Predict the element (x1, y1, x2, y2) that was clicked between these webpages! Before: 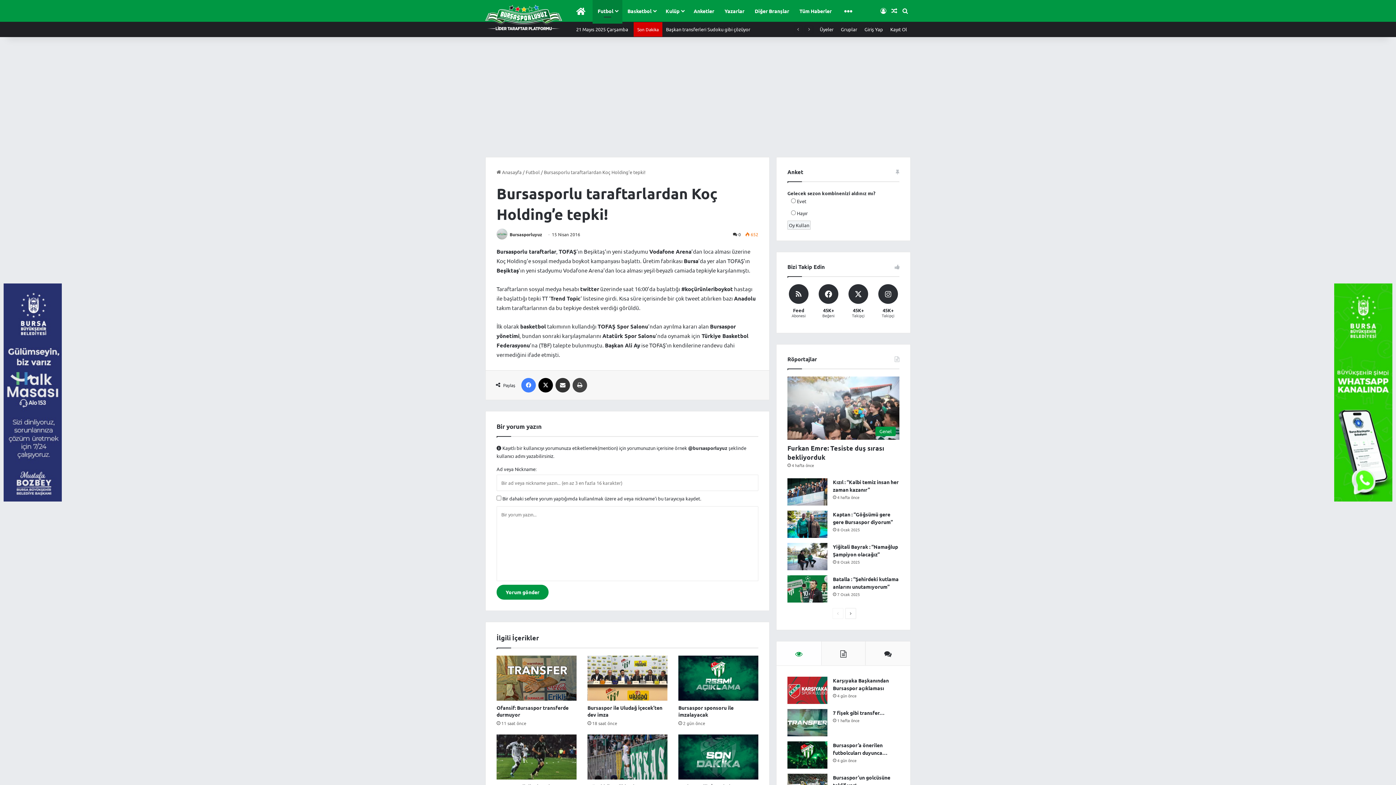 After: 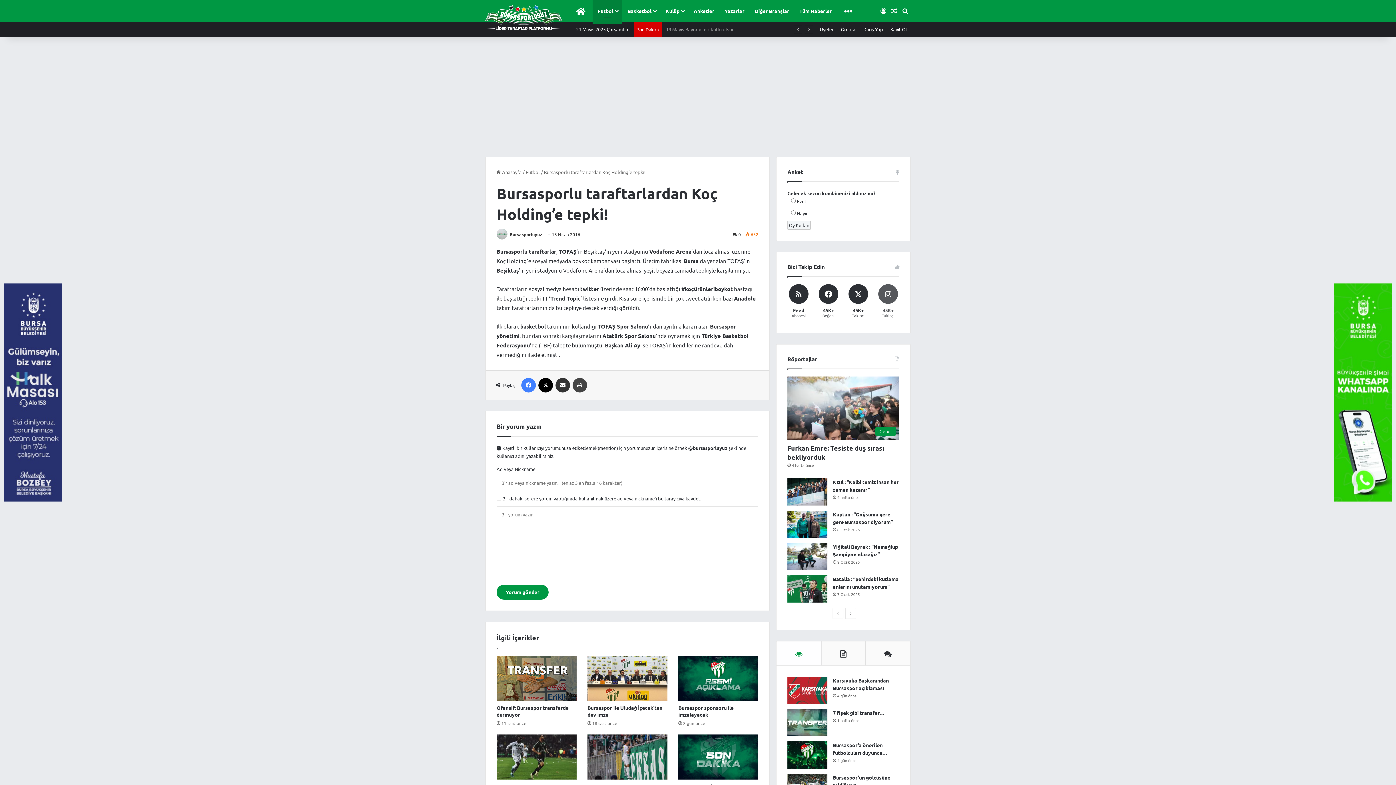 Action: bbox: (875, 284, 901, 322) label: 45K+
Takipçi